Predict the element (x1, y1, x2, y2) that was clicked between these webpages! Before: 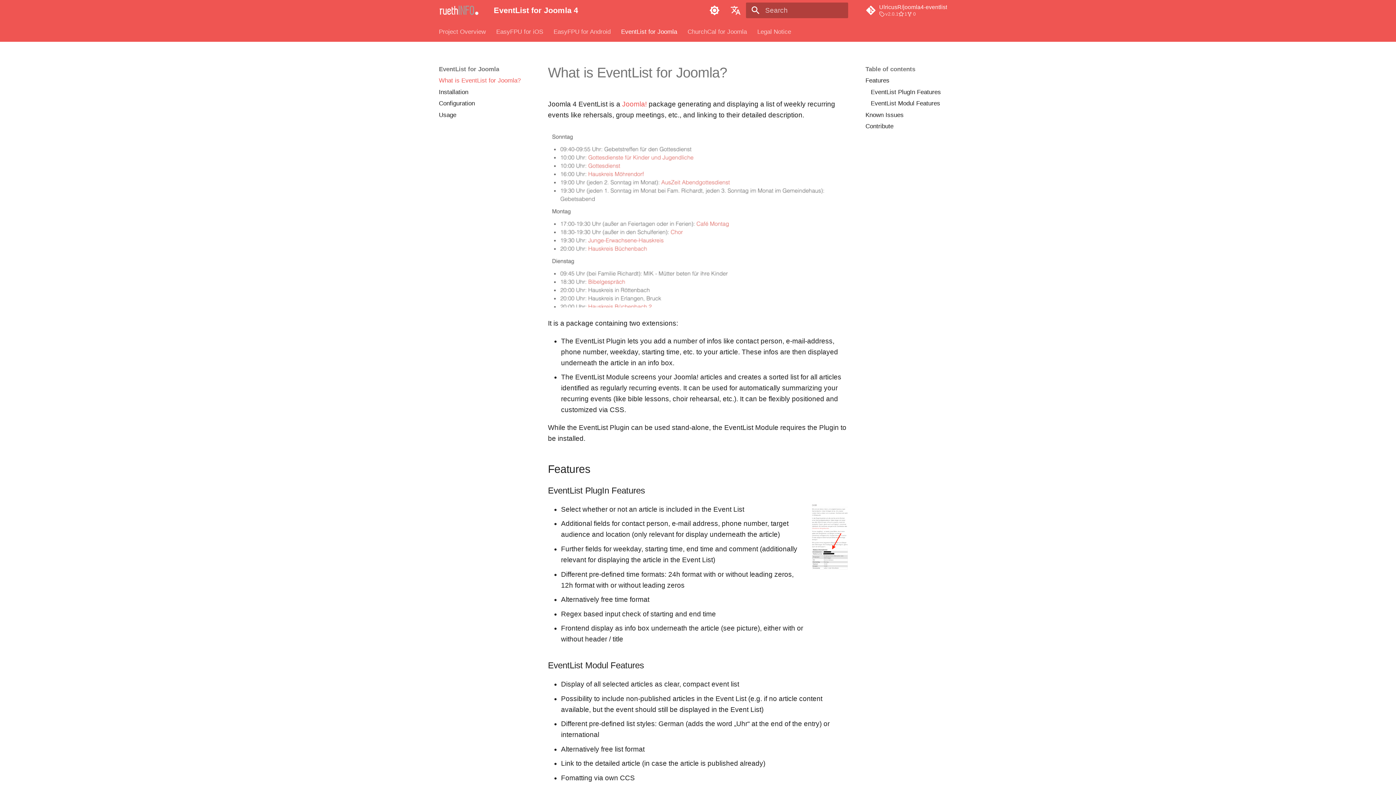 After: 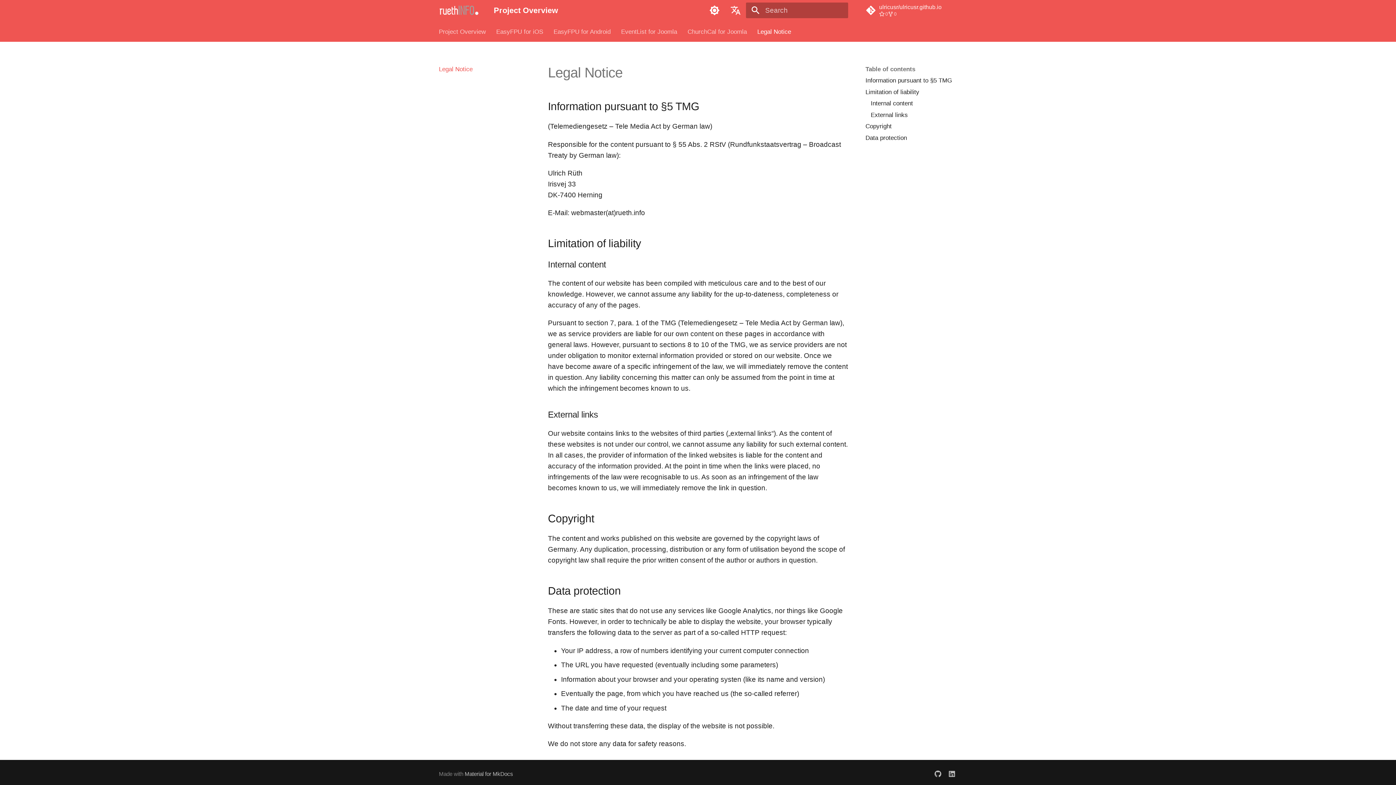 Action: bbox: (757, 27, 791, 35) label: Legal Notice